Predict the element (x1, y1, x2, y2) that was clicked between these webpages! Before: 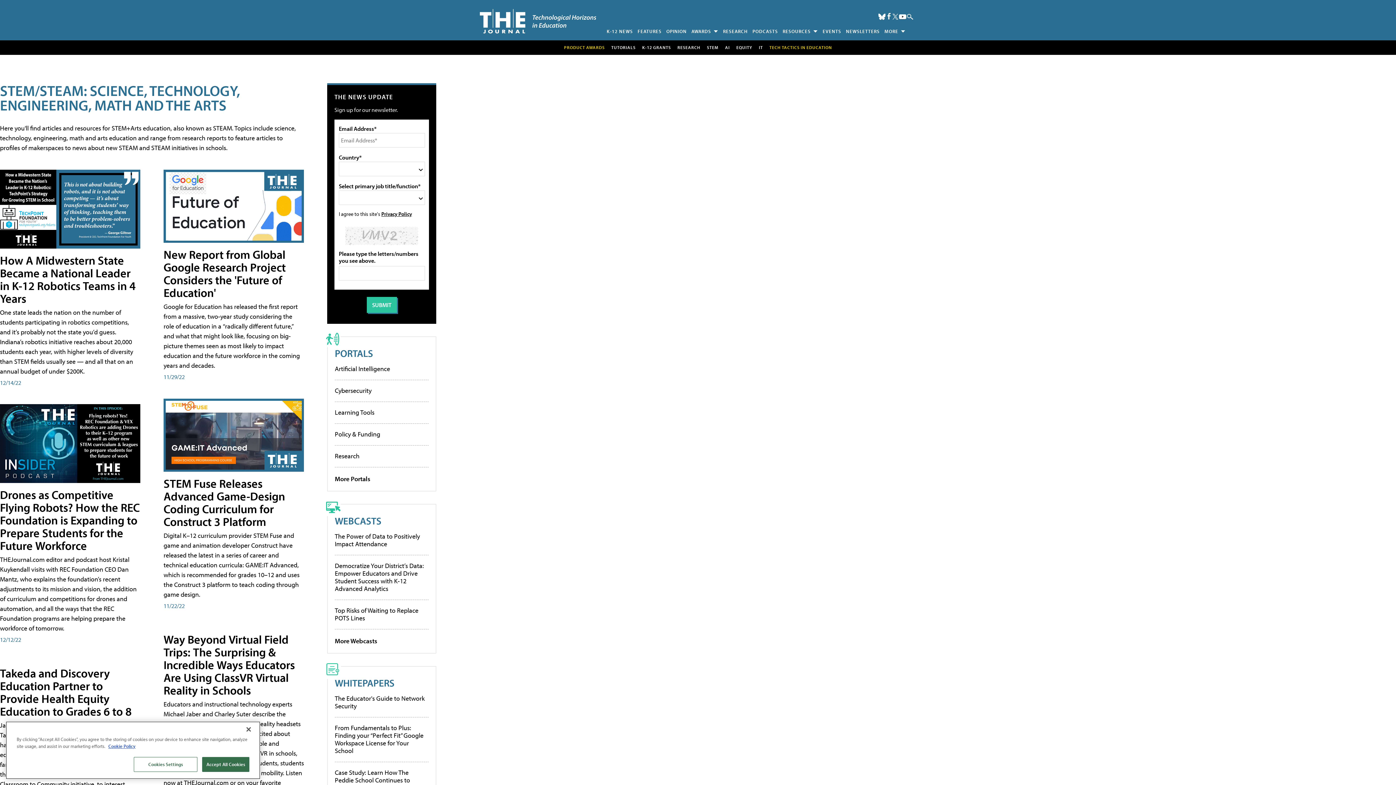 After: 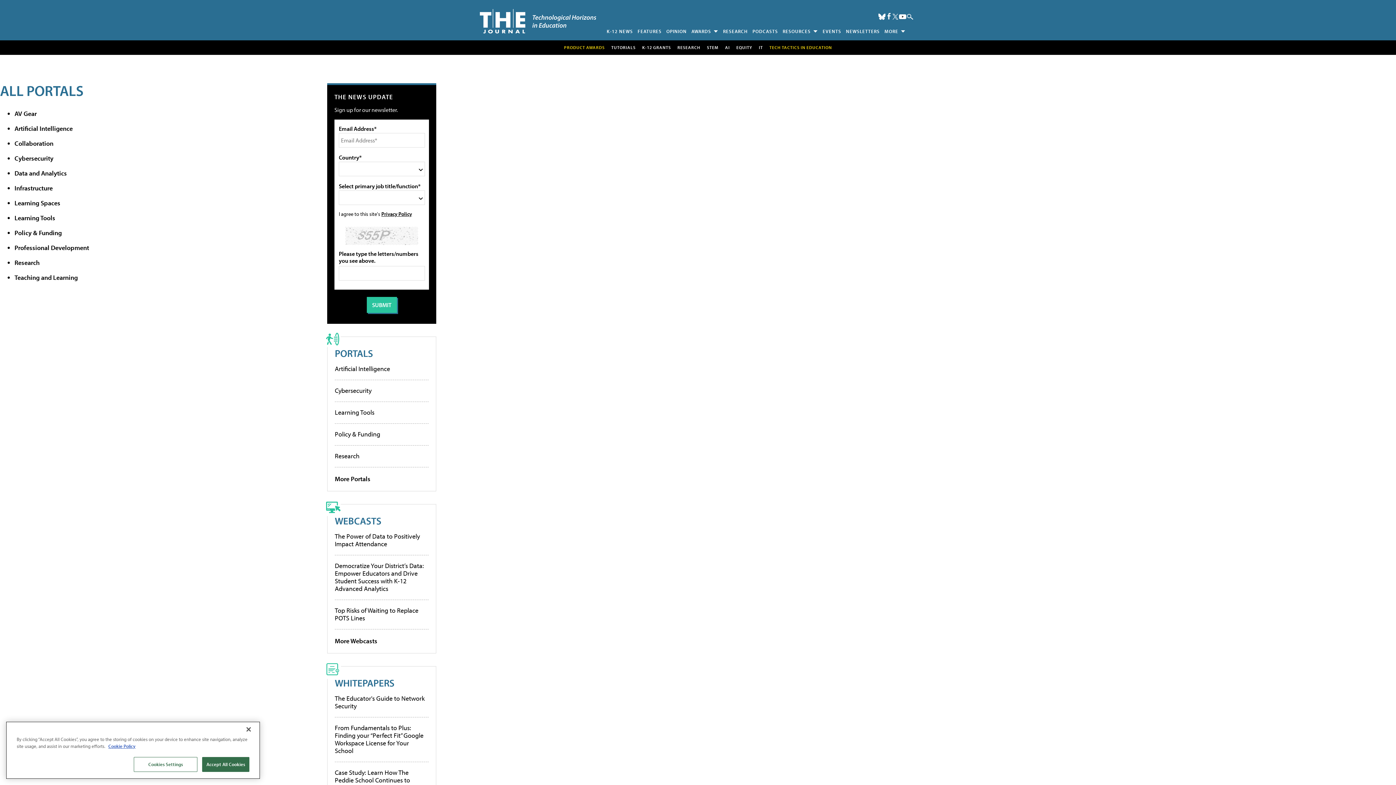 Action: label: More Portals bbox: (334, 474, 370, 483)